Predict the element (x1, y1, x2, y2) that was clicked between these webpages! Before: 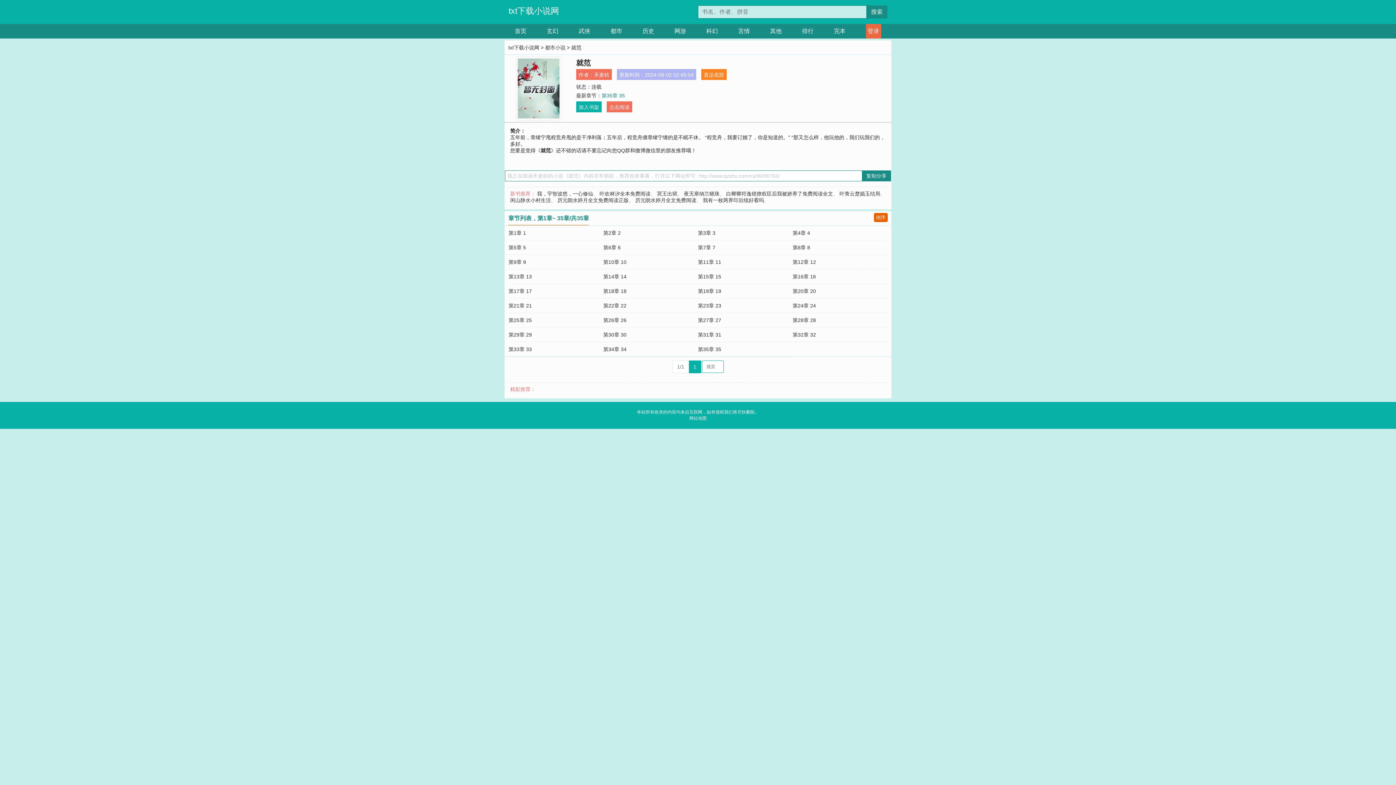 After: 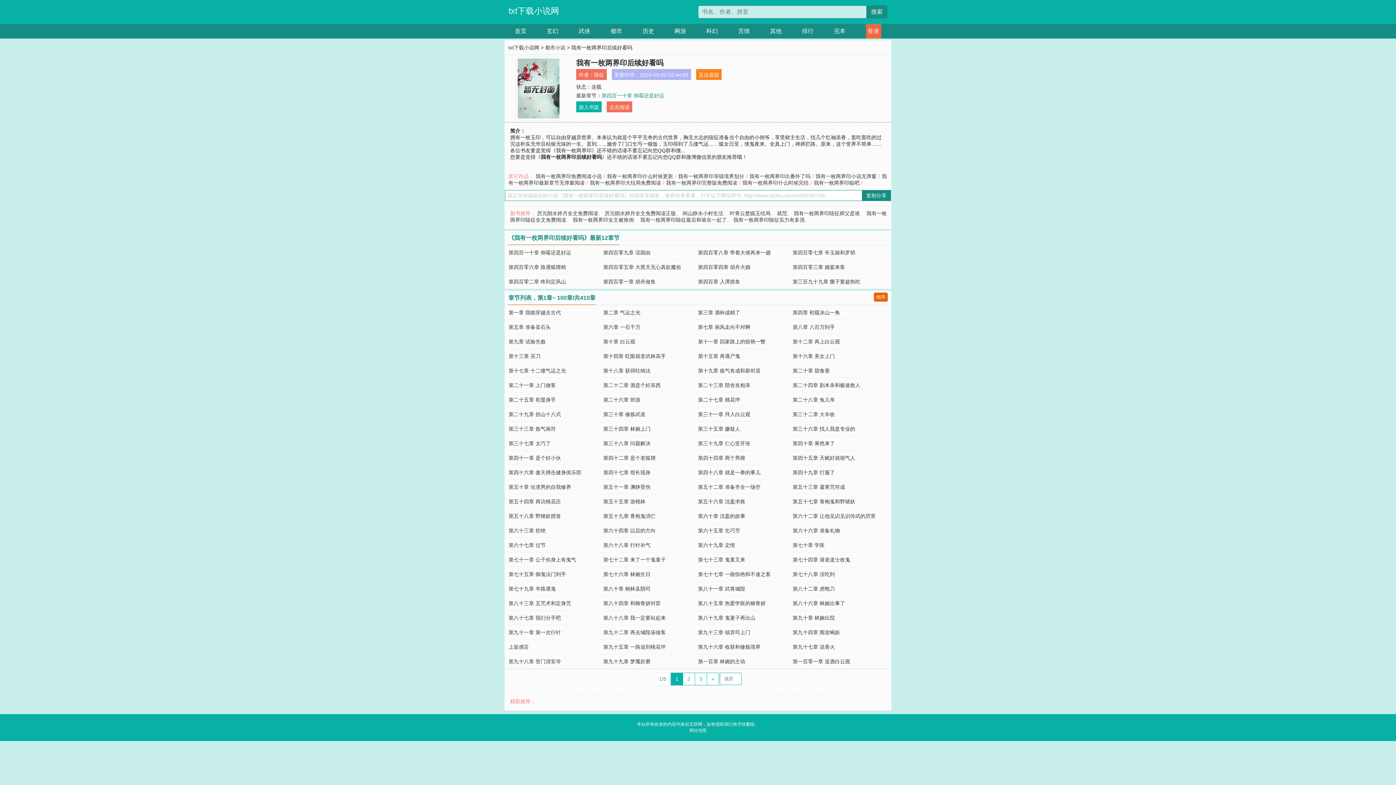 Action: bbox: (703, 197, 764, 203) label: 我有一枚两界印后续好看吗